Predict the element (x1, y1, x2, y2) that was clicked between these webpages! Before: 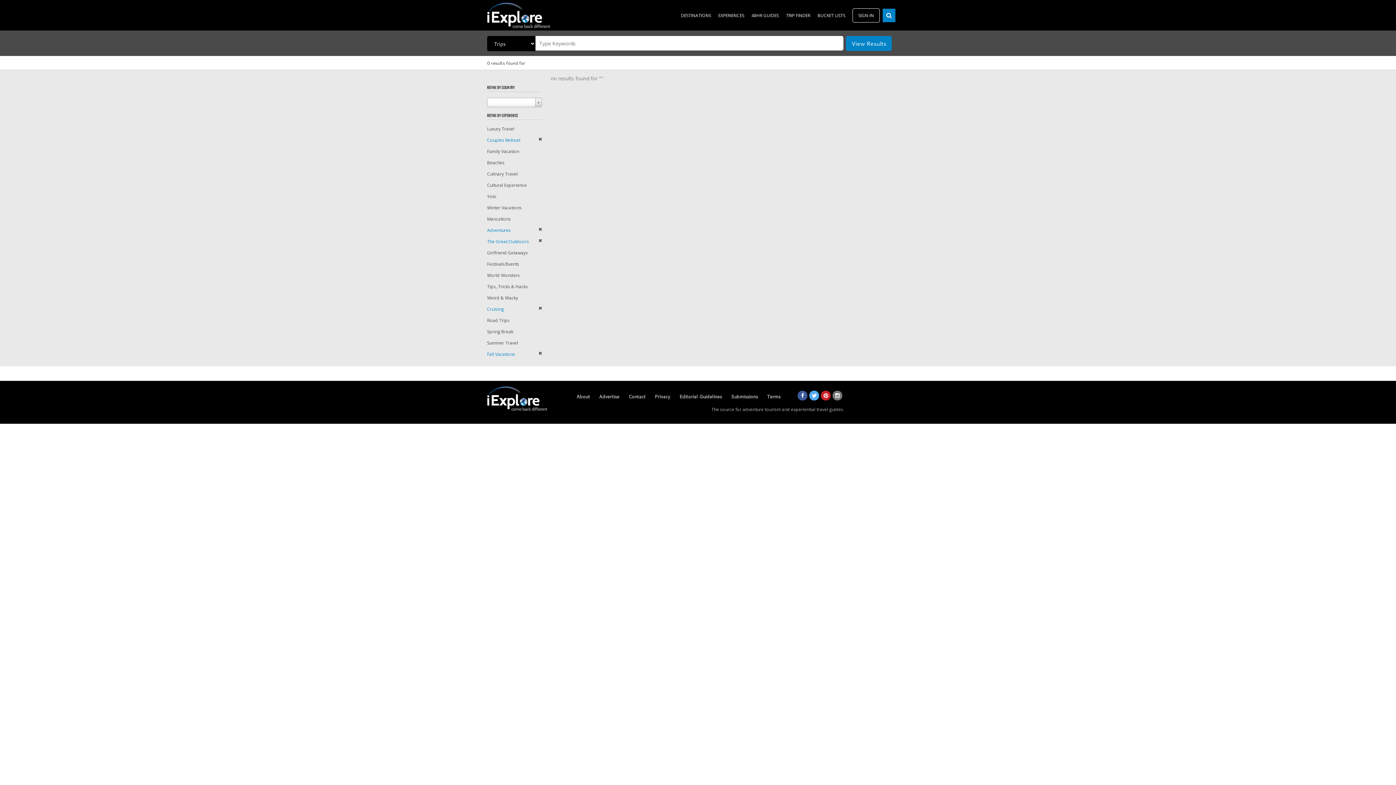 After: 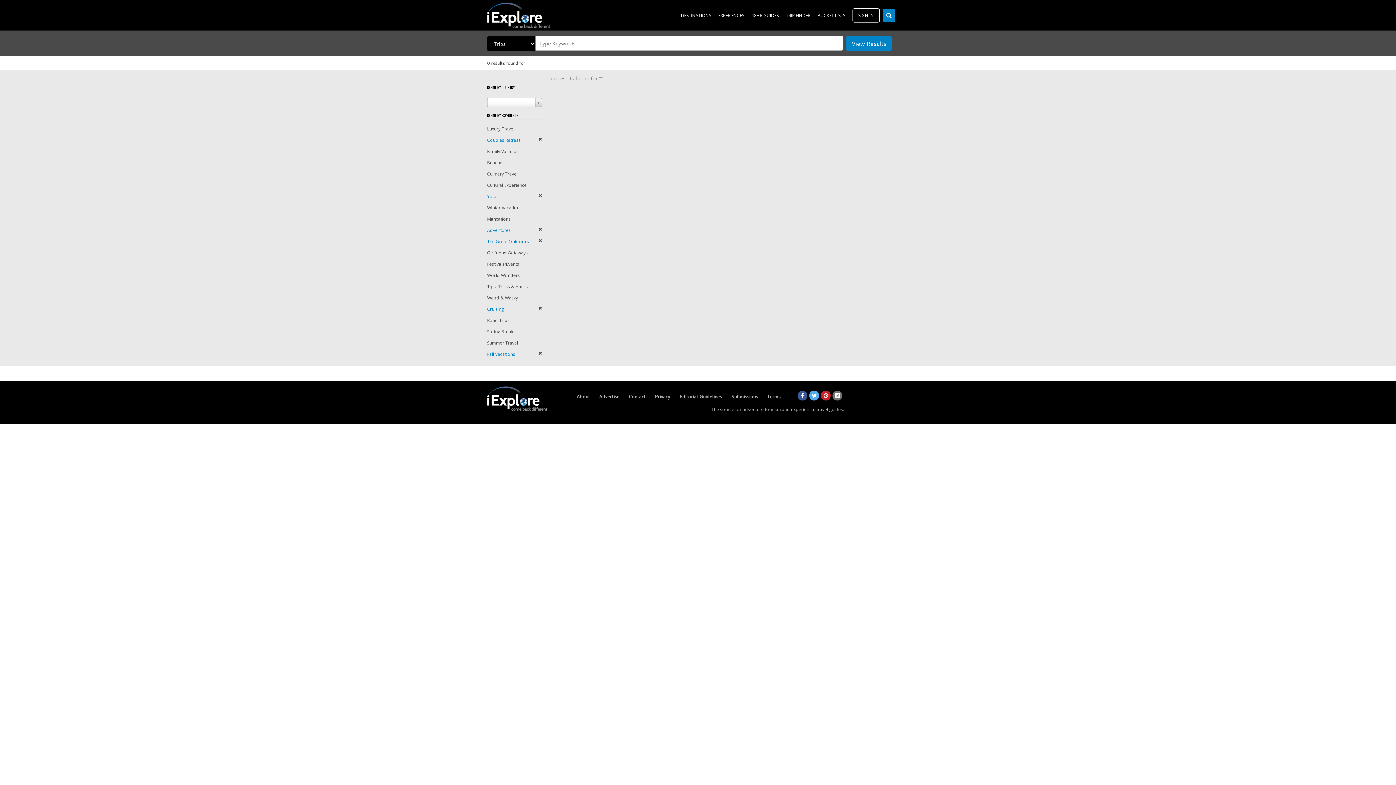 Action: label: Yolo bbox: (487, 193, 496, 199)